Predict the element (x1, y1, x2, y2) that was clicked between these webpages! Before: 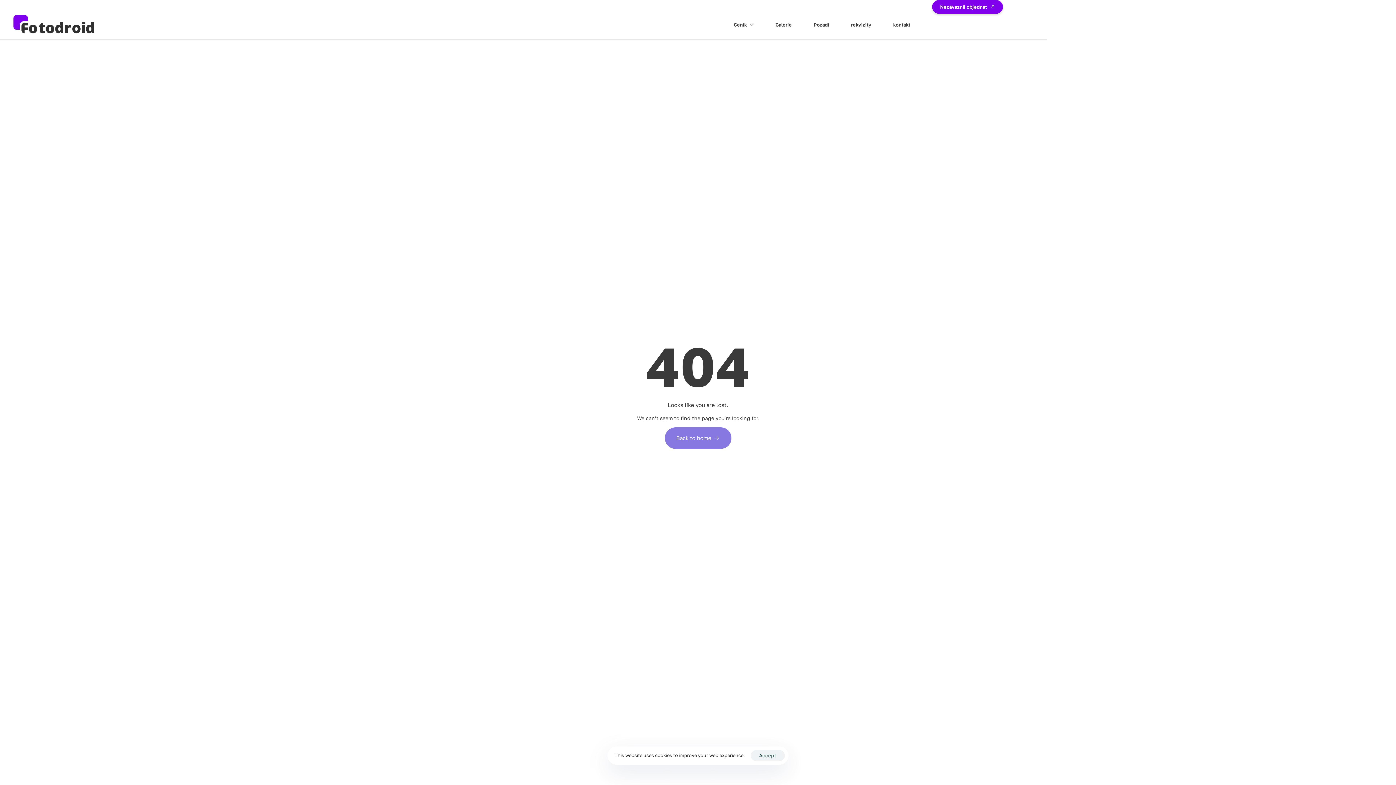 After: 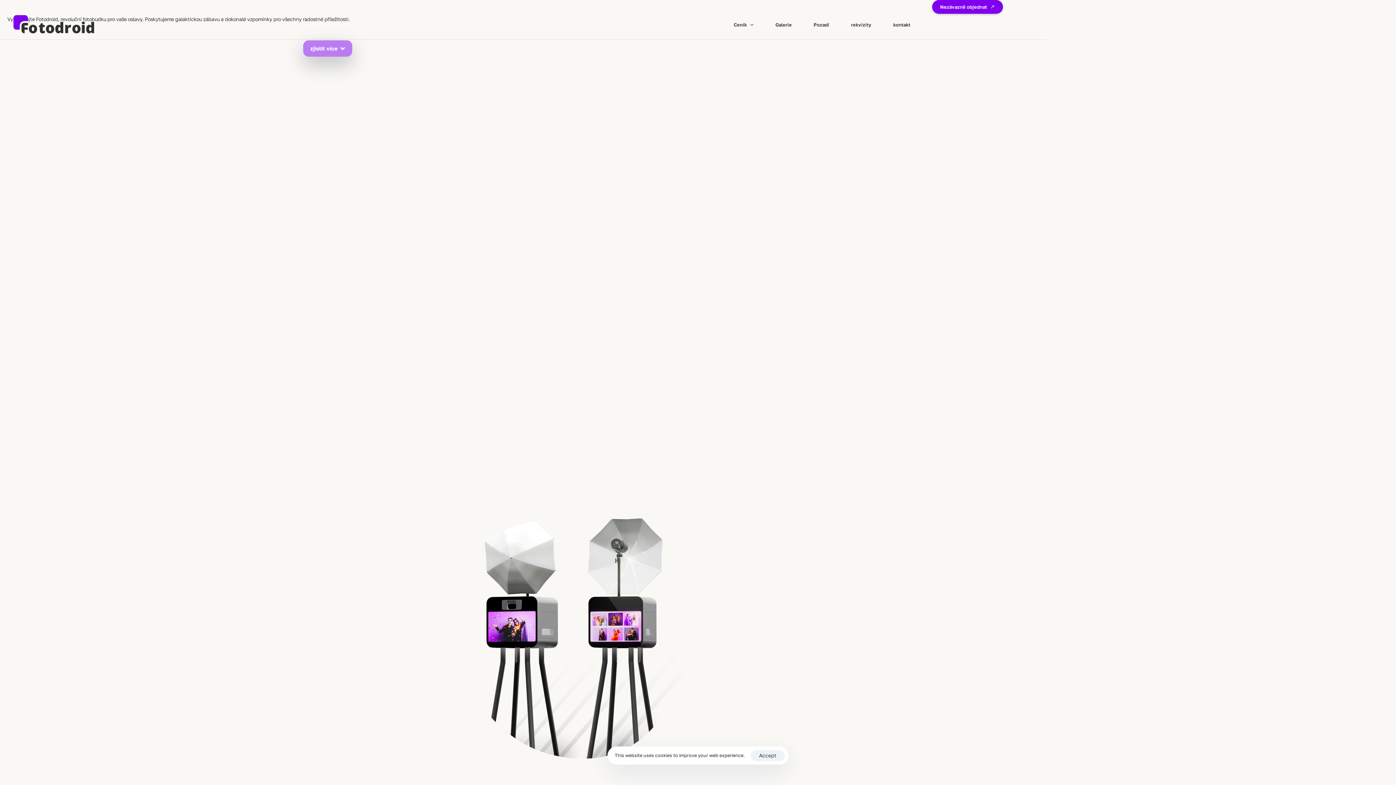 Action: bbox: (12, 14, 94, 34)